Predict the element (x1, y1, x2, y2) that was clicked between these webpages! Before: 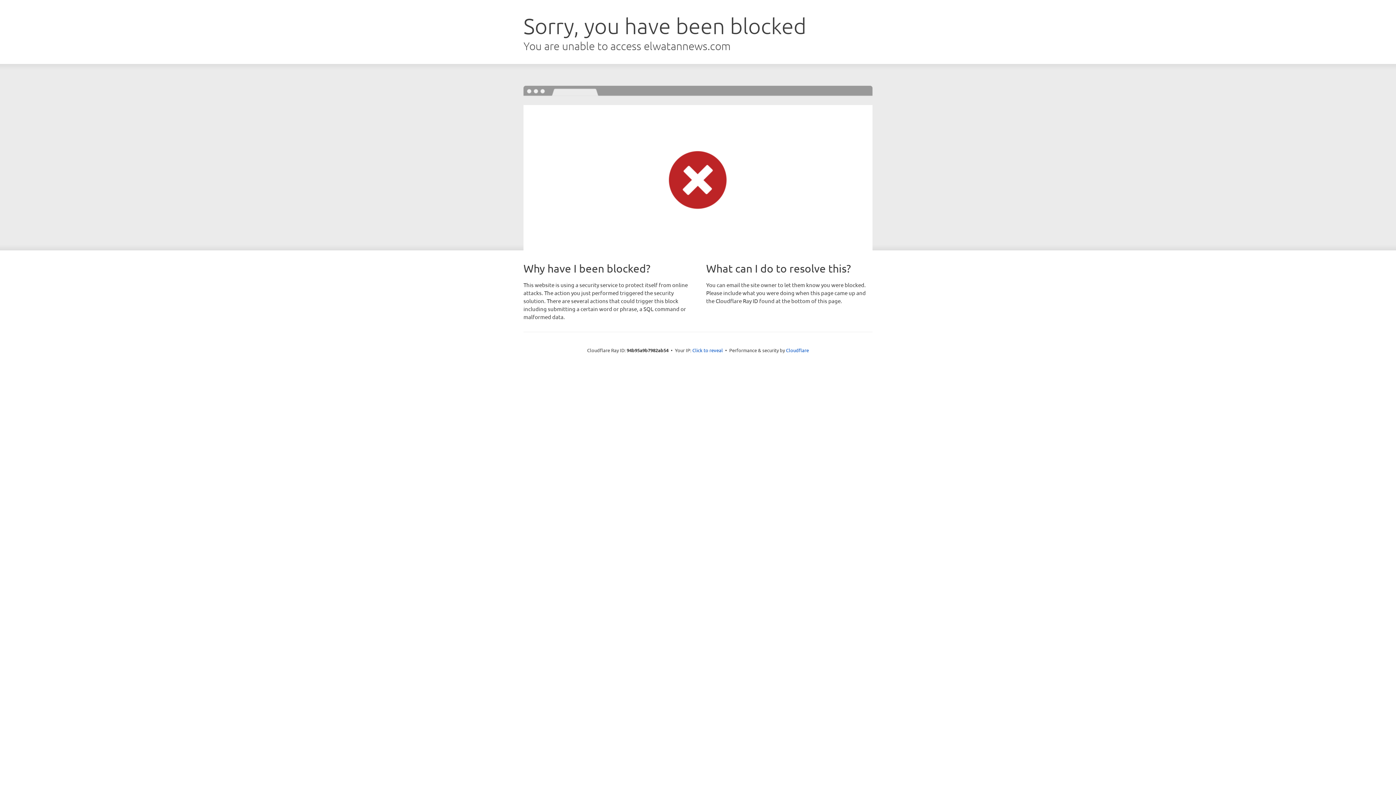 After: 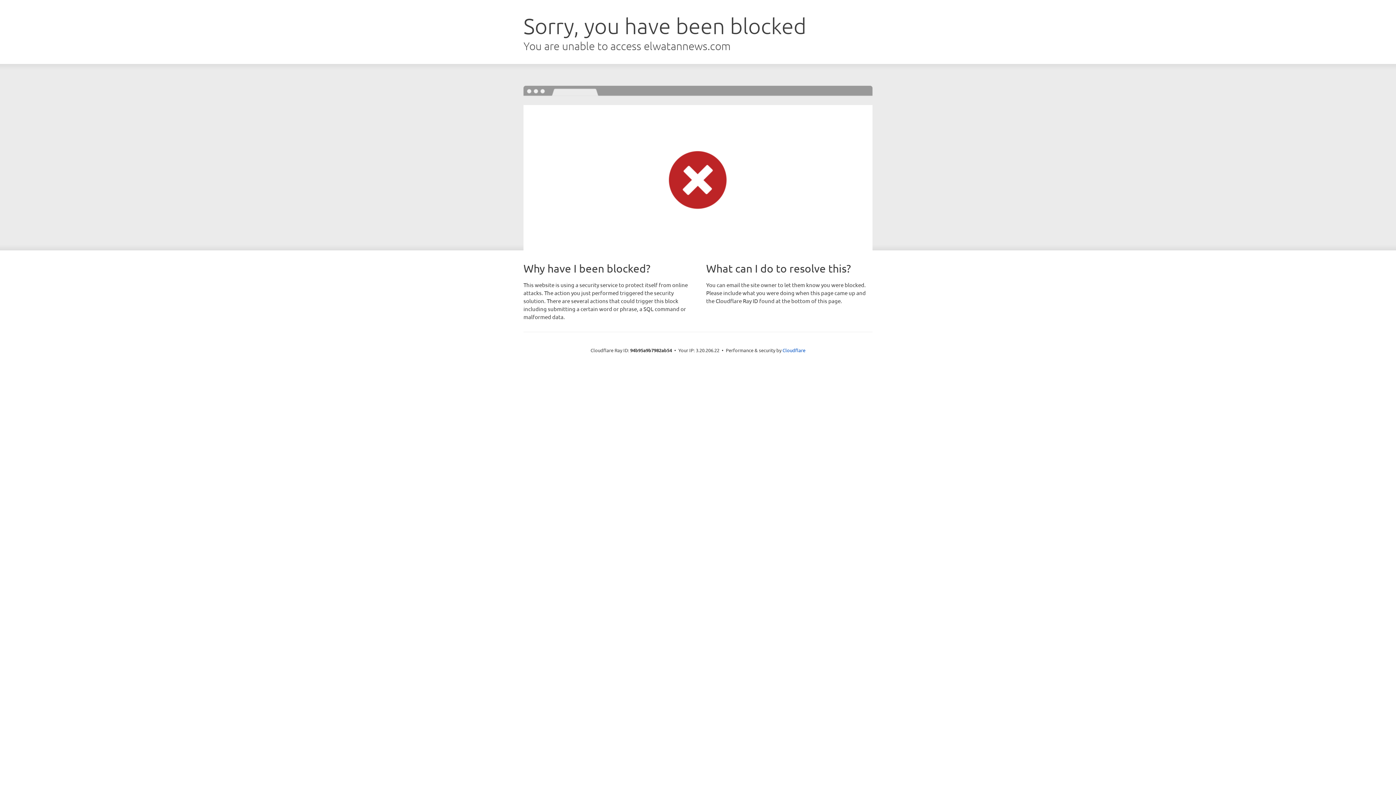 Action: bbox: (692, 346, 723, 353) label: Click to reveal